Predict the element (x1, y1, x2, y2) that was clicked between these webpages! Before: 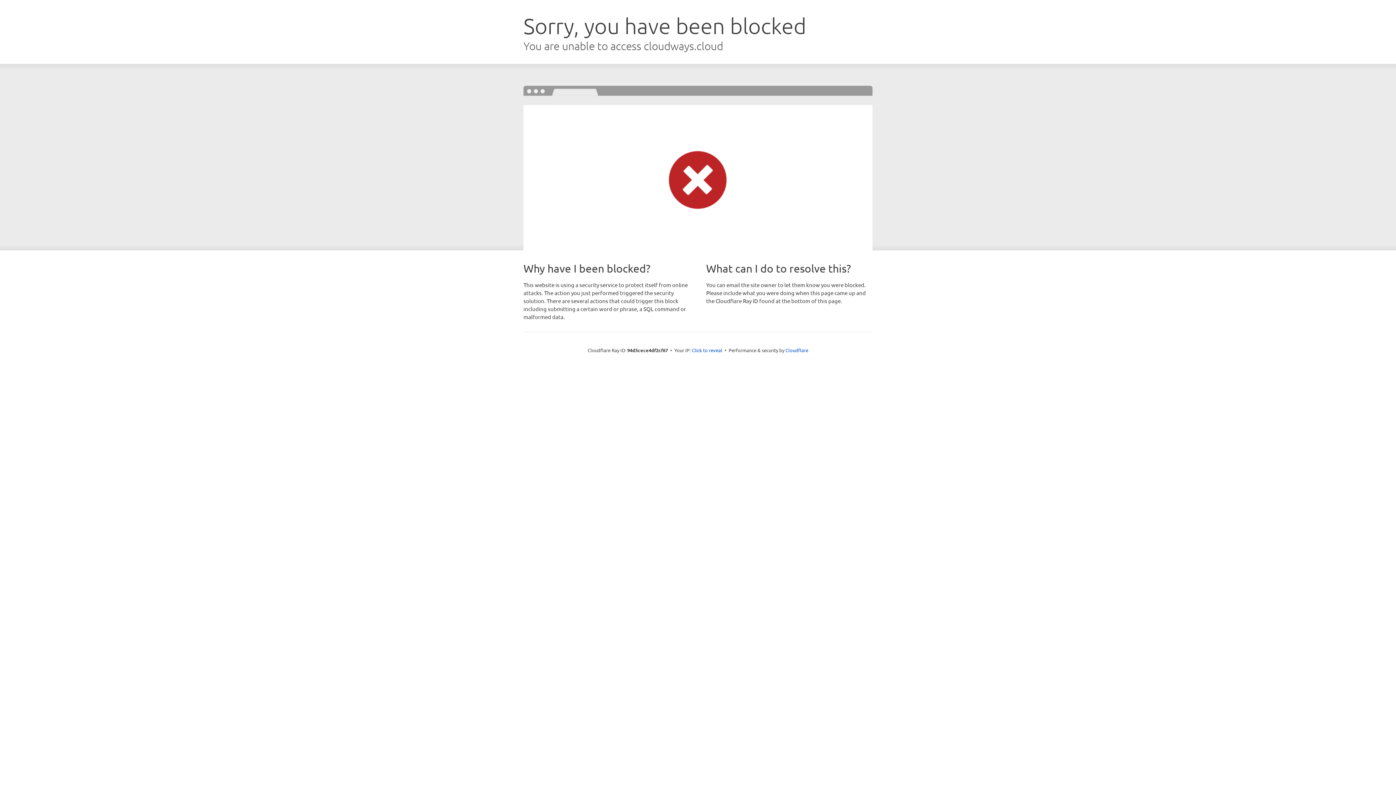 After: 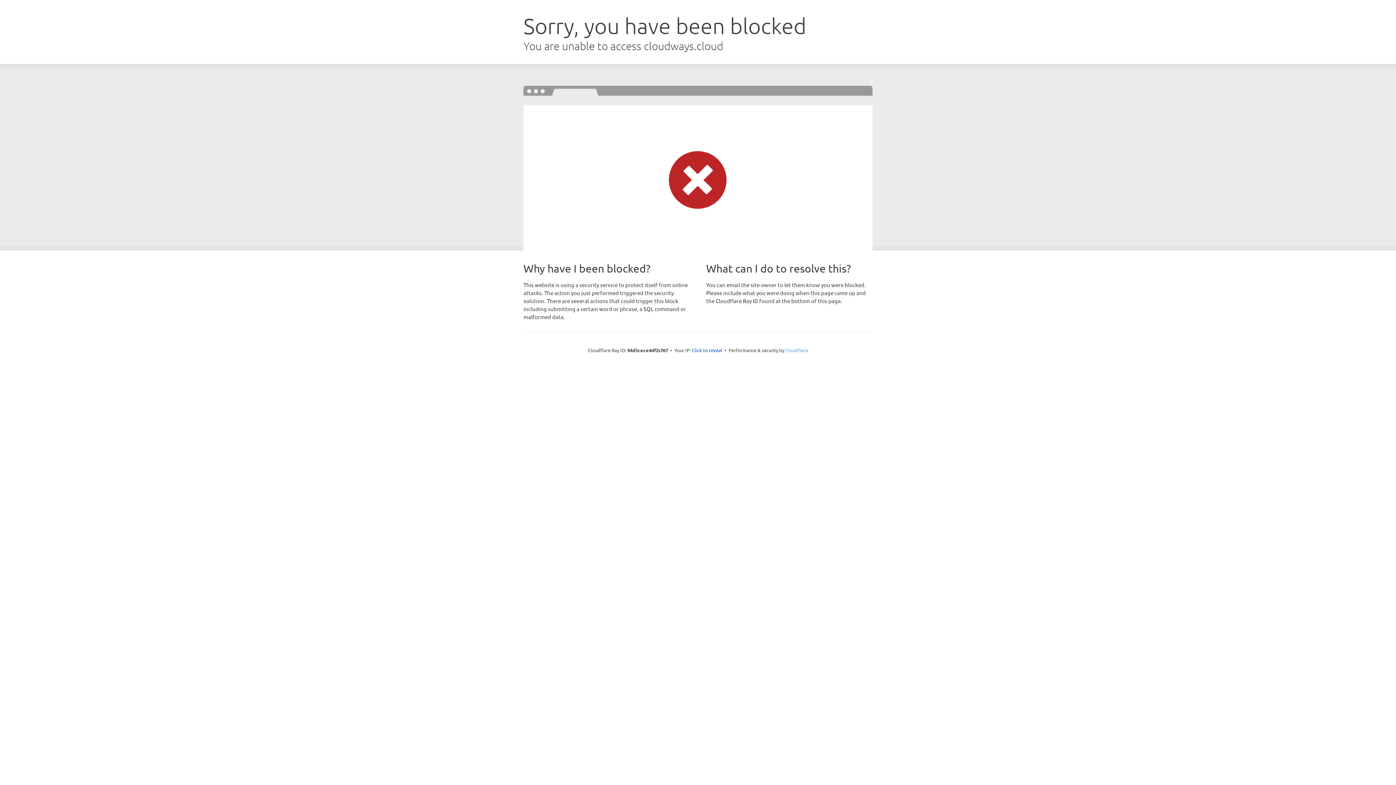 Action: bbox: (785, 347, 808, 353) label: Cloudflare